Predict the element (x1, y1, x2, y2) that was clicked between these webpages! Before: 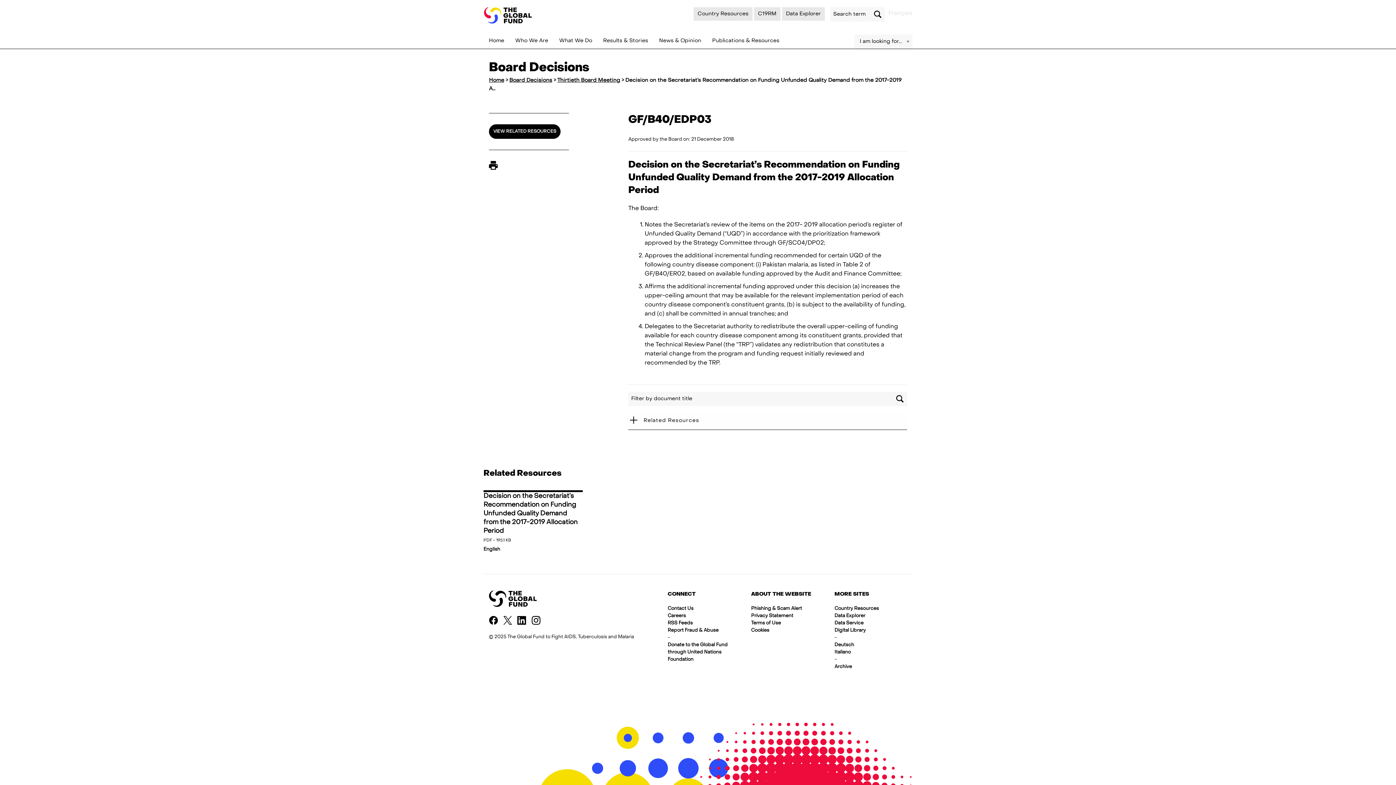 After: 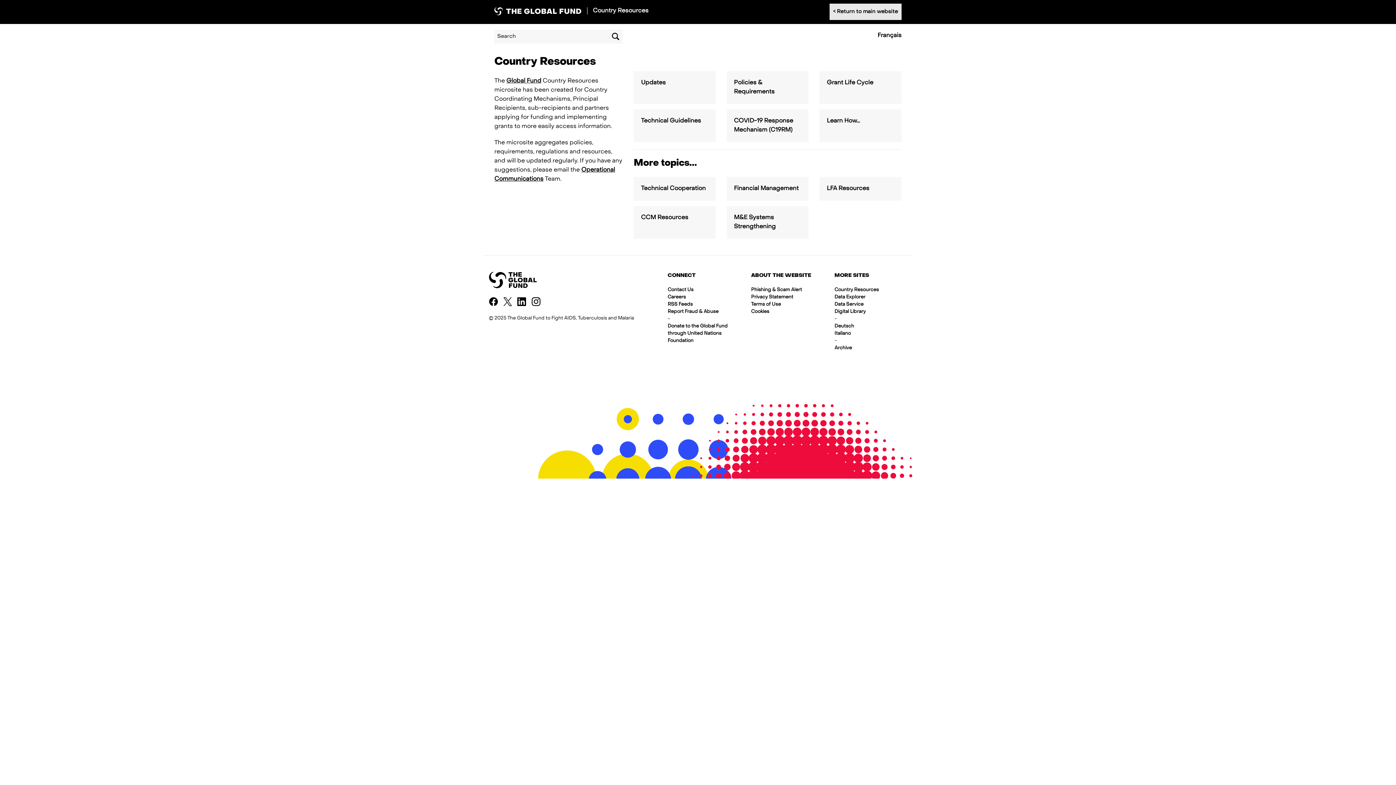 Action: label: Country Resources bbox: (834, 606, 879, 611)